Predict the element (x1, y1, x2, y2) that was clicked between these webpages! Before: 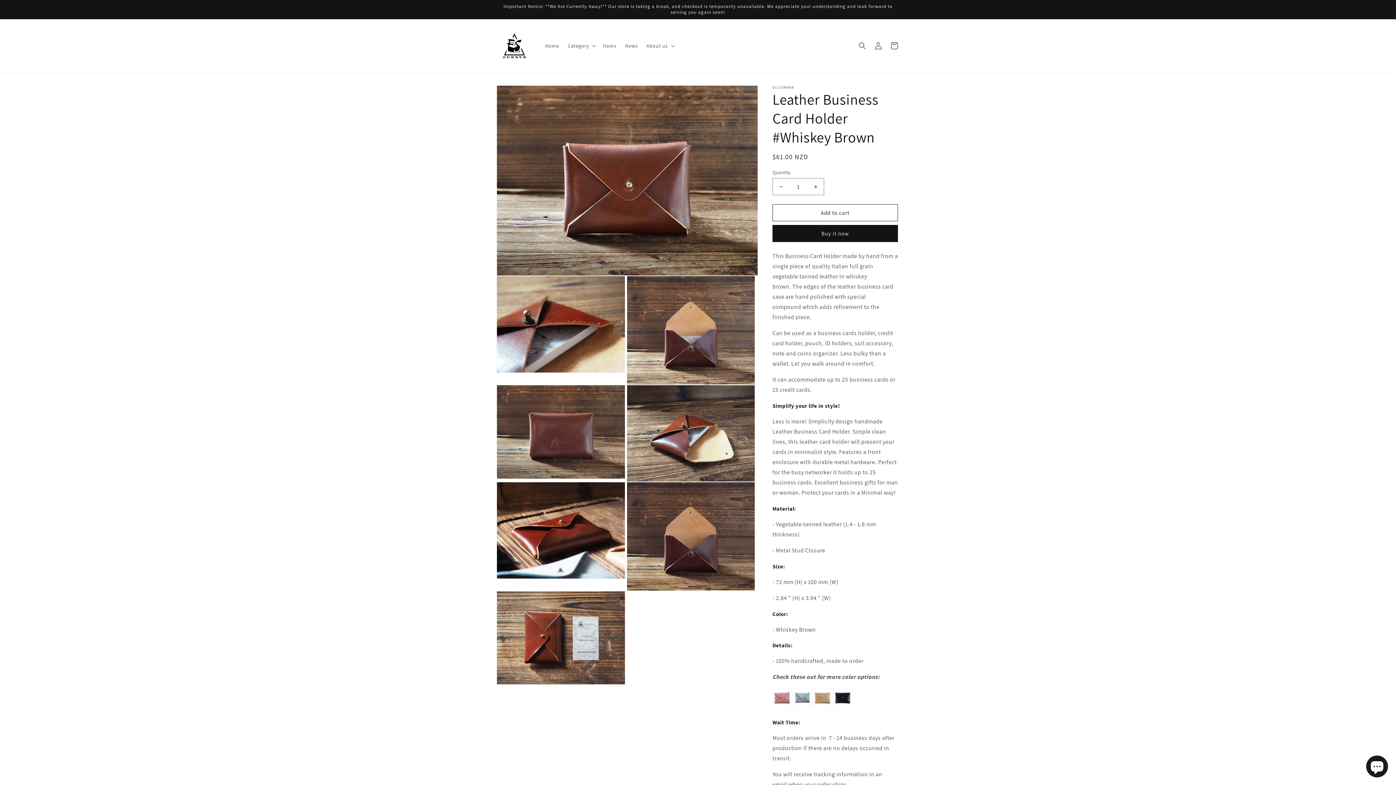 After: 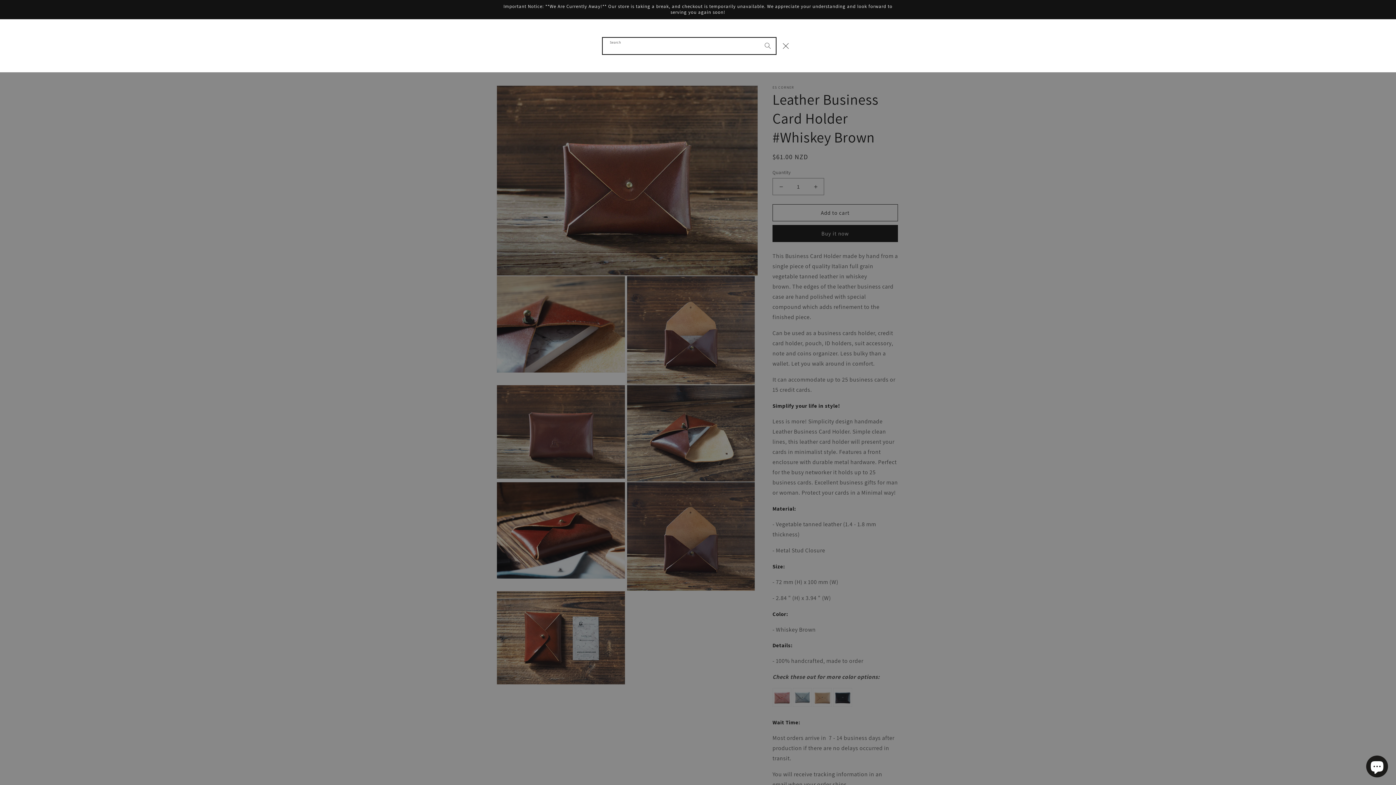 Action: bbox: (854, 37, 870, 53) label: Search